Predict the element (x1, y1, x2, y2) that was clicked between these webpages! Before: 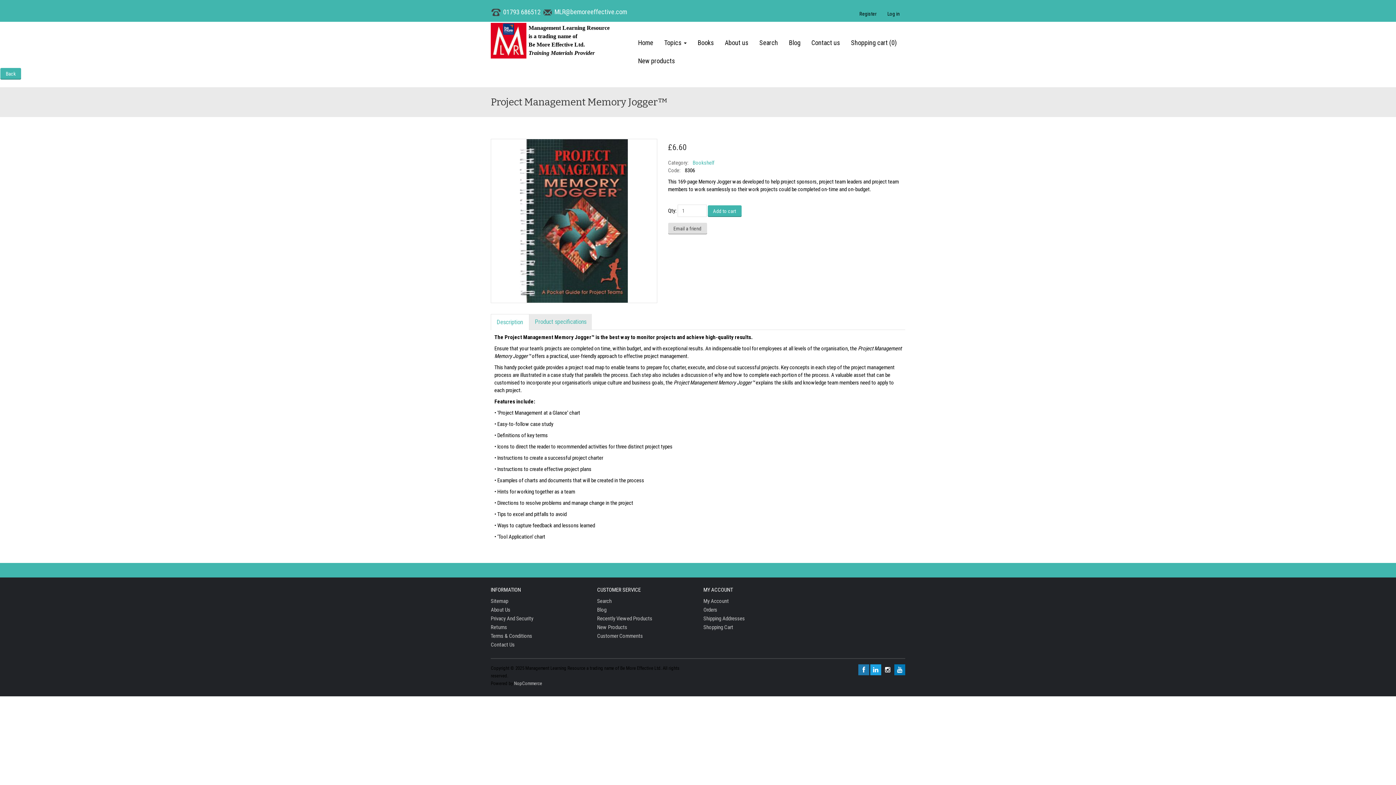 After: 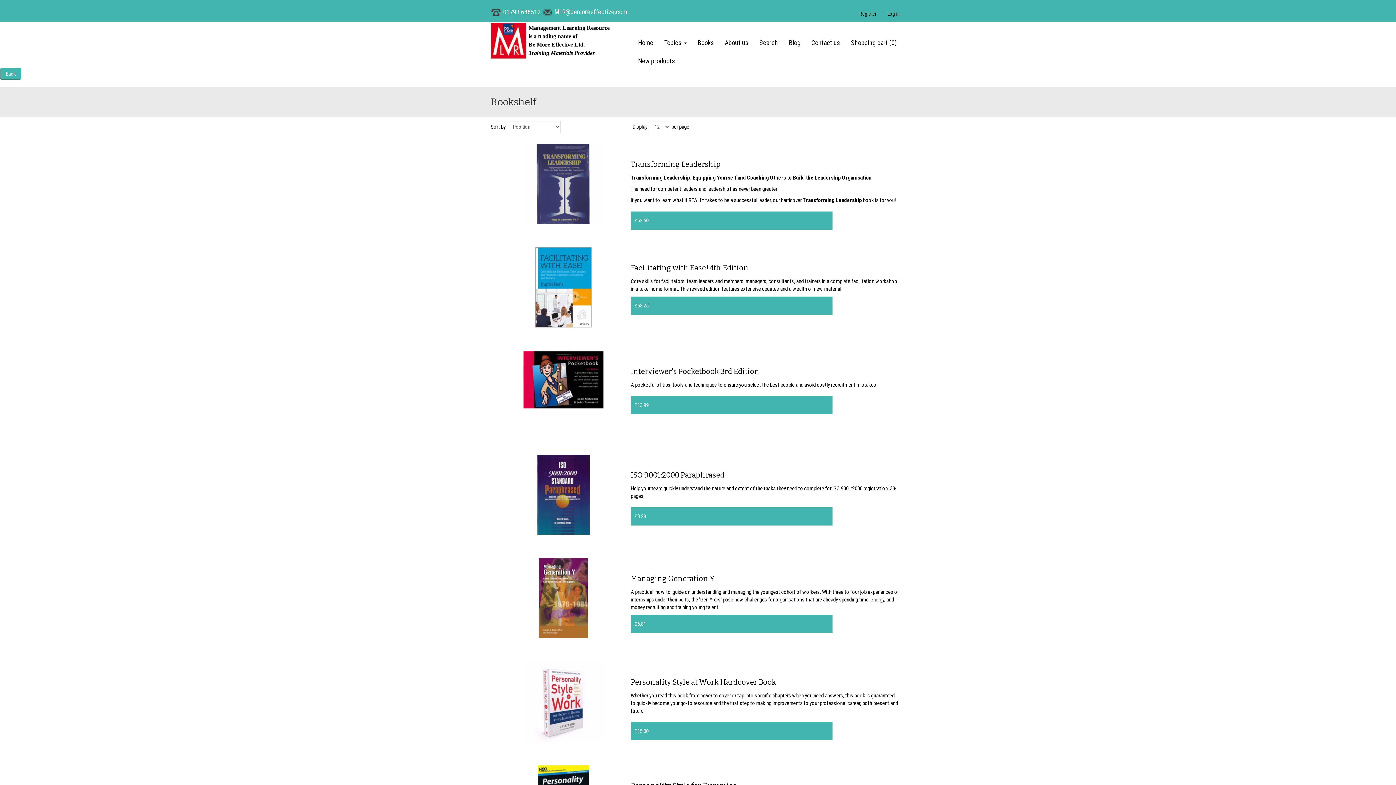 Action: bbox: (692, 159, 714, 166) label: Bookshelf